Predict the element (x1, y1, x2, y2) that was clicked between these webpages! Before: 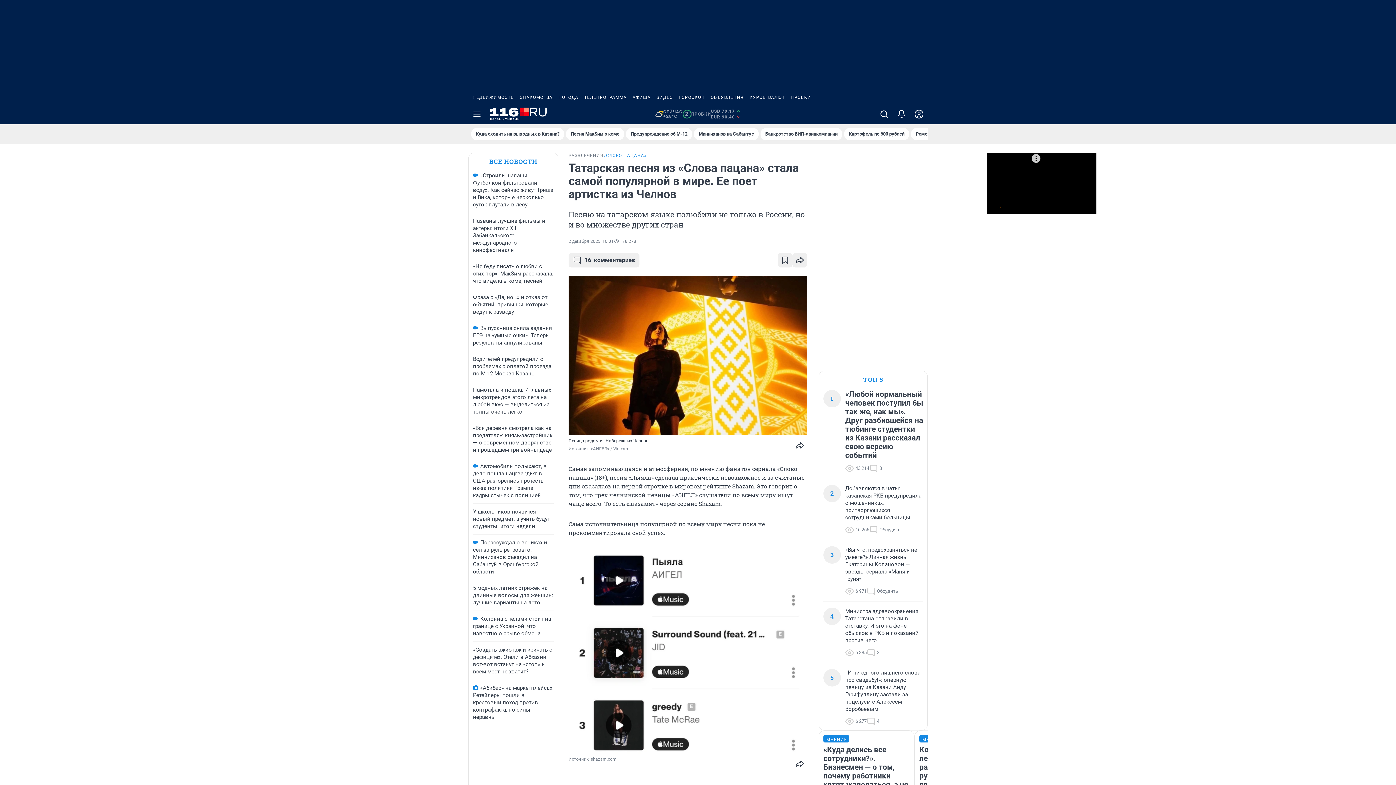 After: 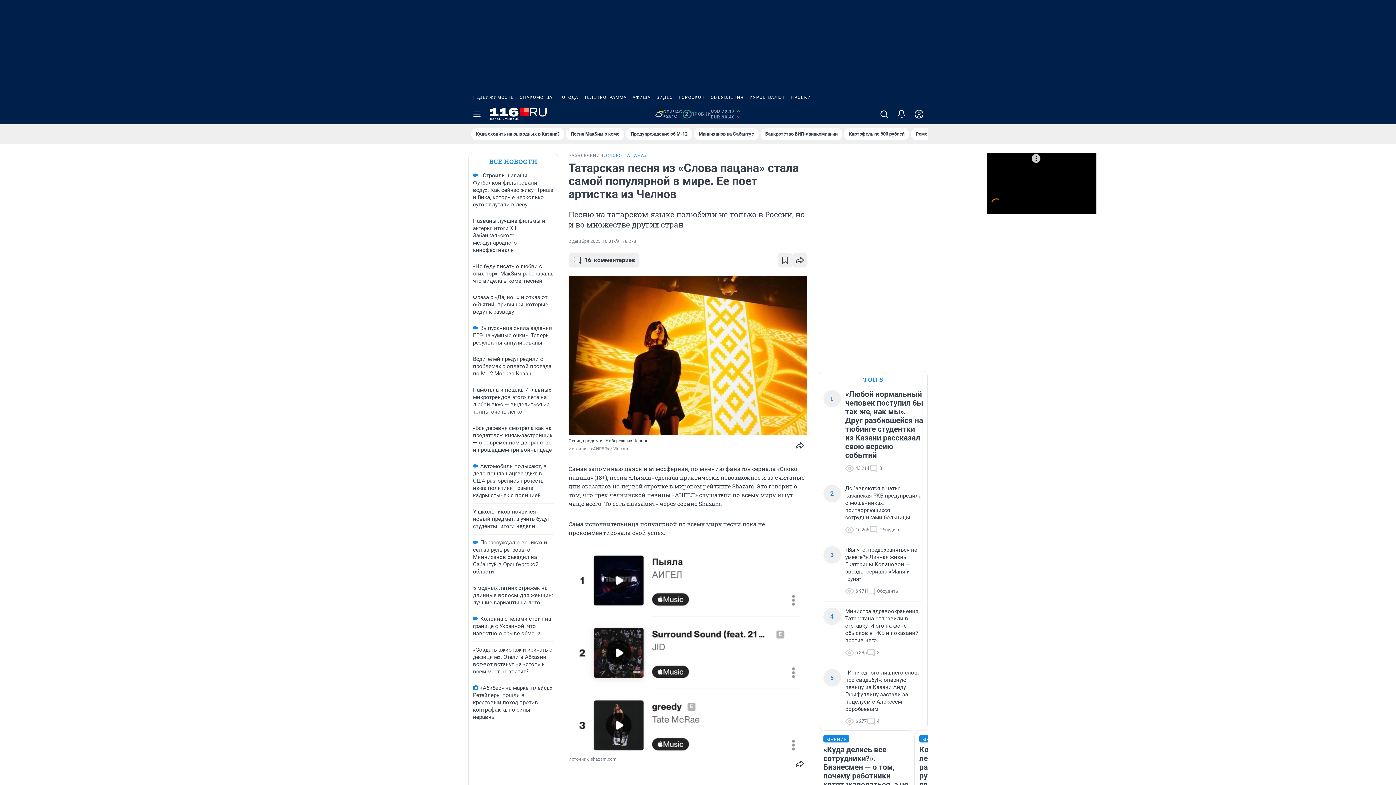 Action: bbox: (555, 90, 581, 104) label: ПОГОДА